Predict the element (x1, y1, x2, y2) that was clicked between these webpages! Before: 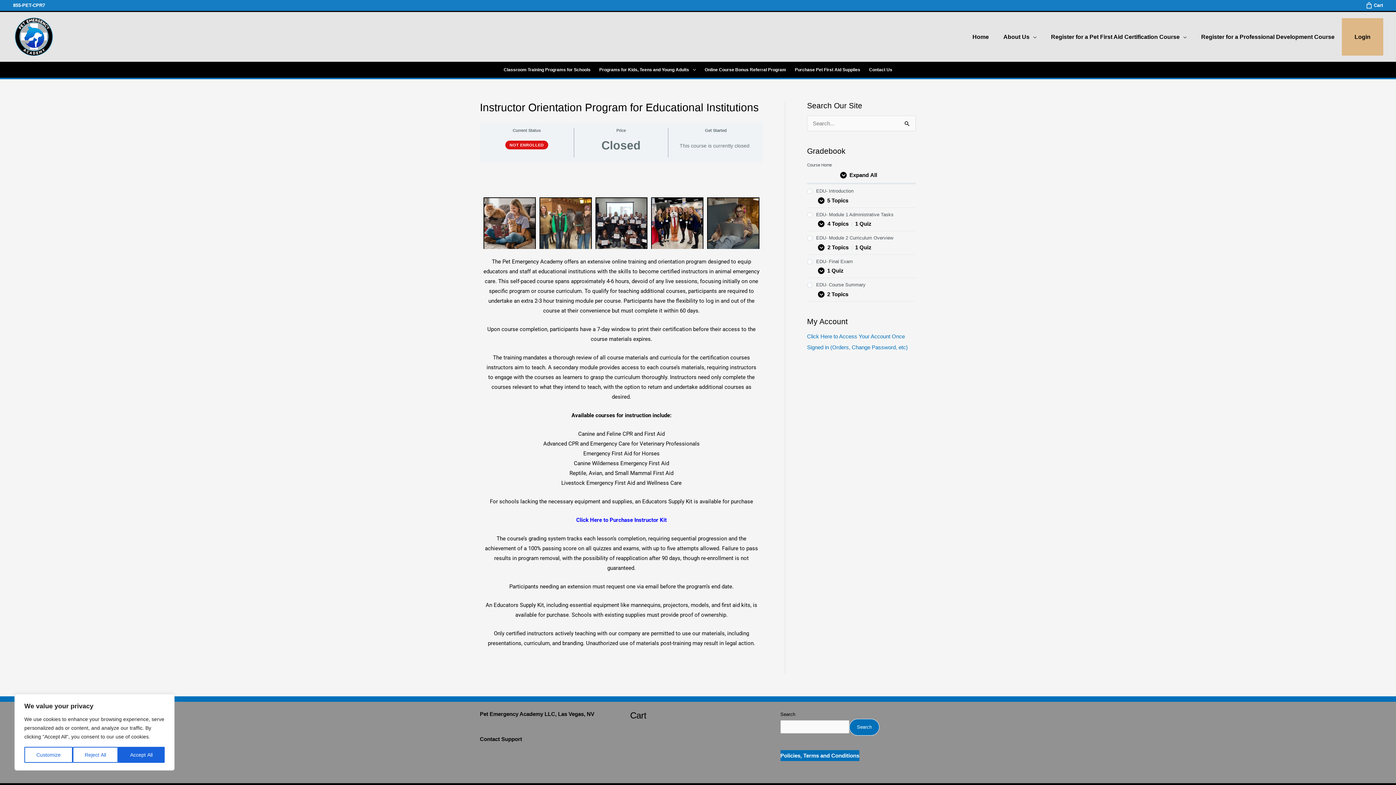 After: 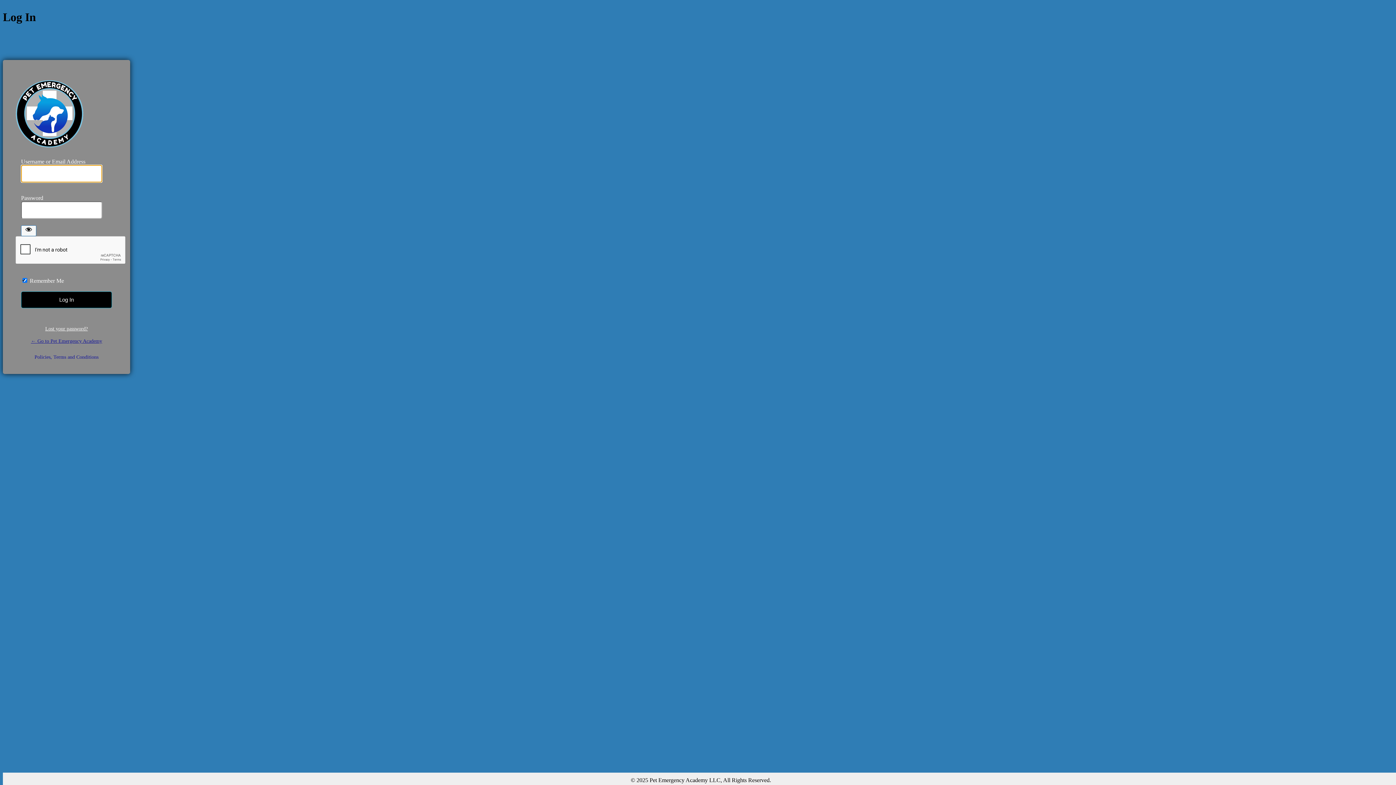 Action: label: Login bbox: (1347, 18, 1378, 55)